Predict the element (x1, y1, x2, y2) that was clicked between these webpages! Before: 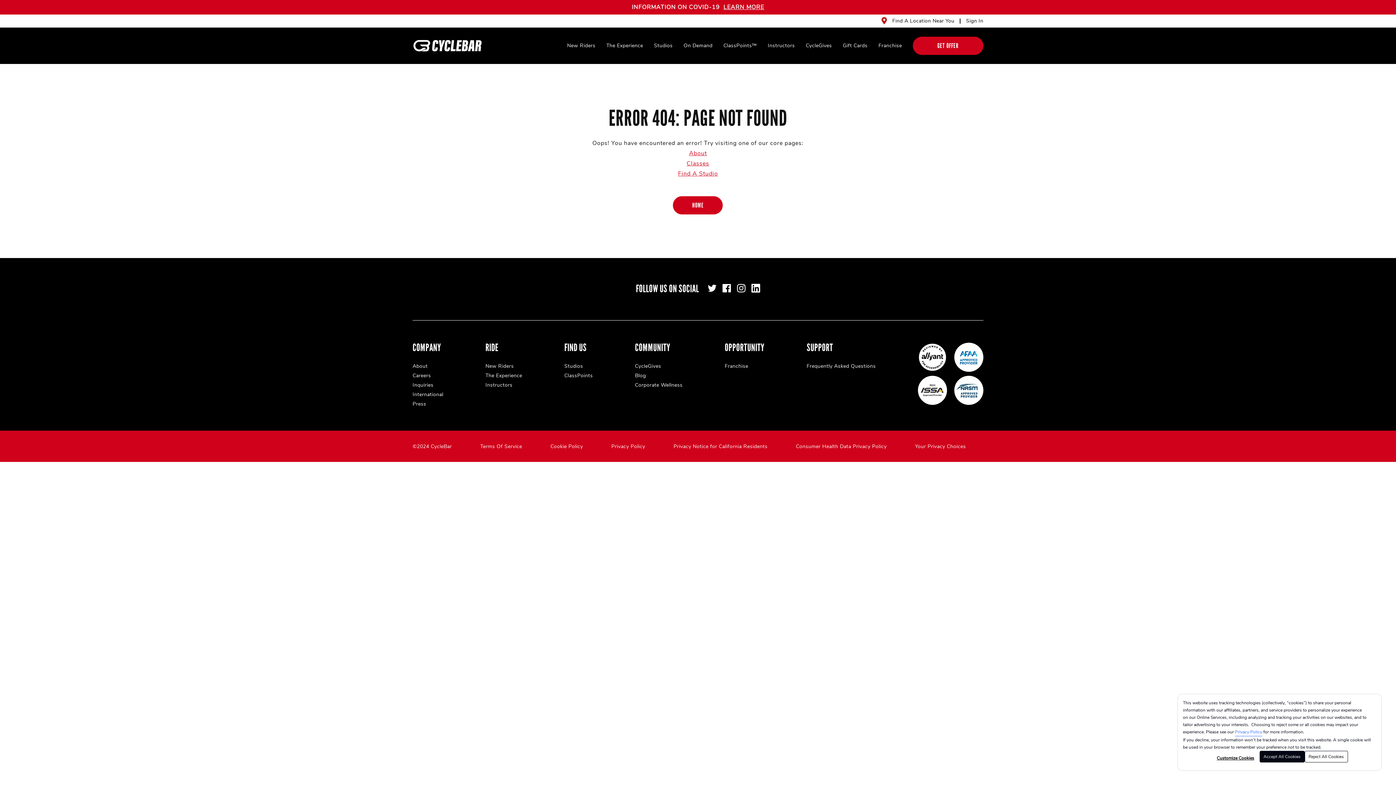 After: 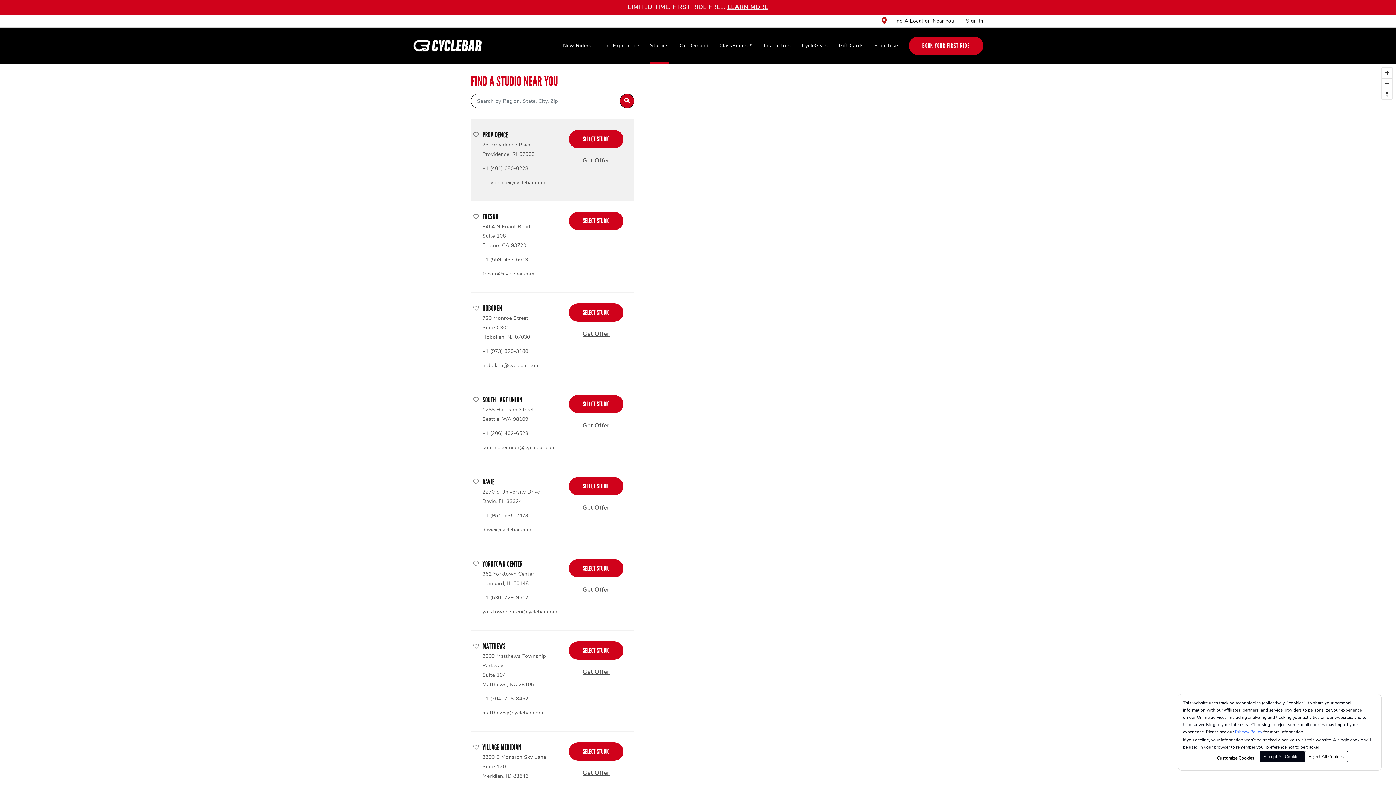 Action: bbox: (913, 36, 983, 54) label: GET OFFER